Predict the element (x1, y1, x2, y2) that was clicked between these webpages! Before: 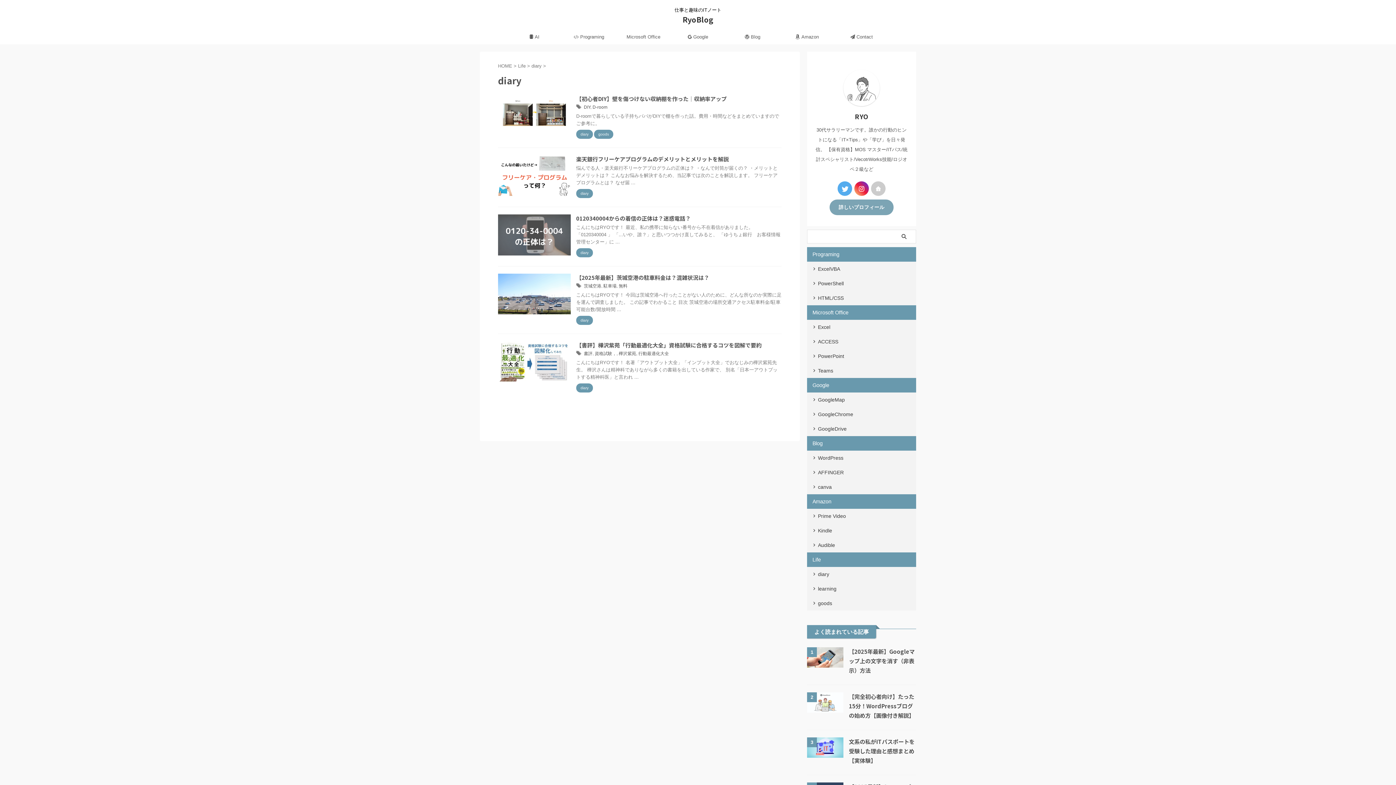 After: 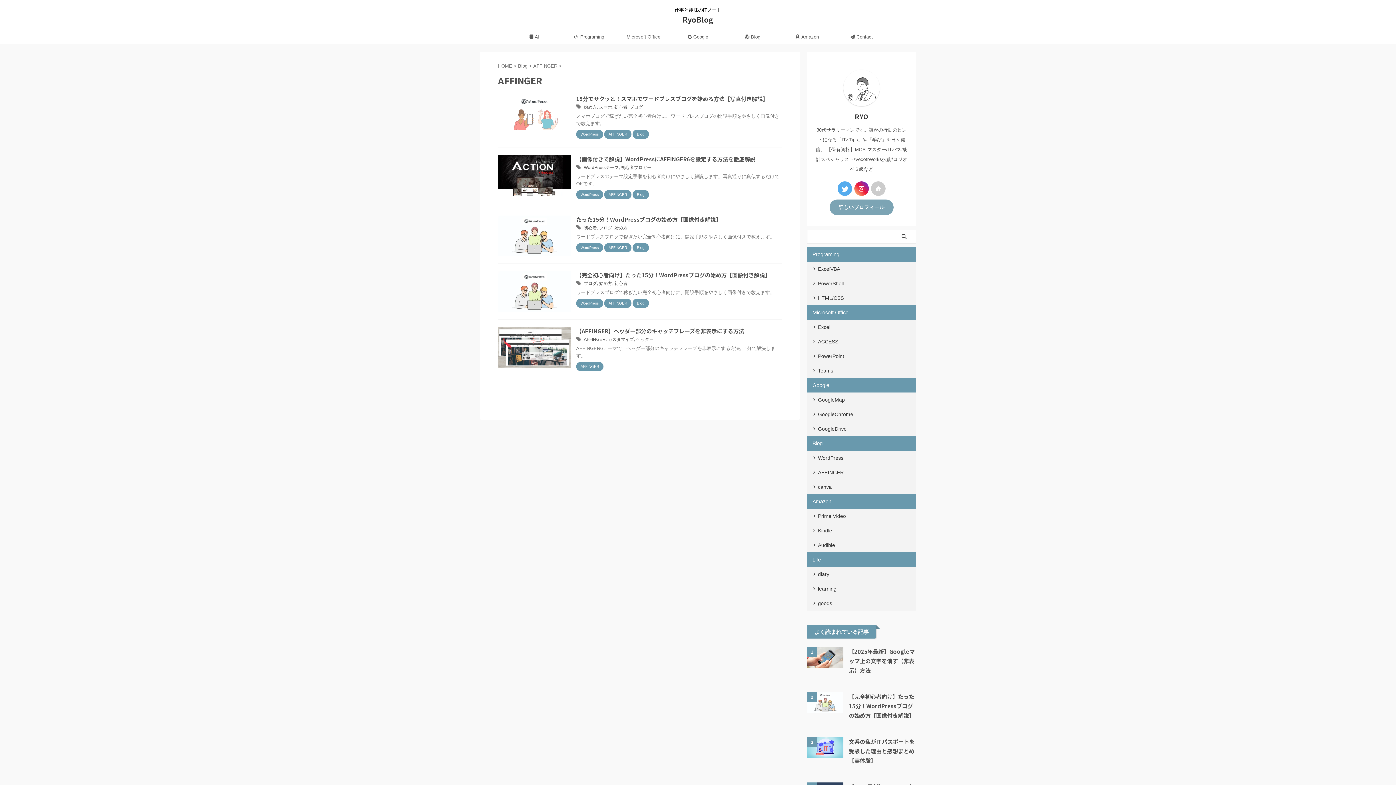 Action: label: AFFINGER bbox: (807, 465, 916, 480)